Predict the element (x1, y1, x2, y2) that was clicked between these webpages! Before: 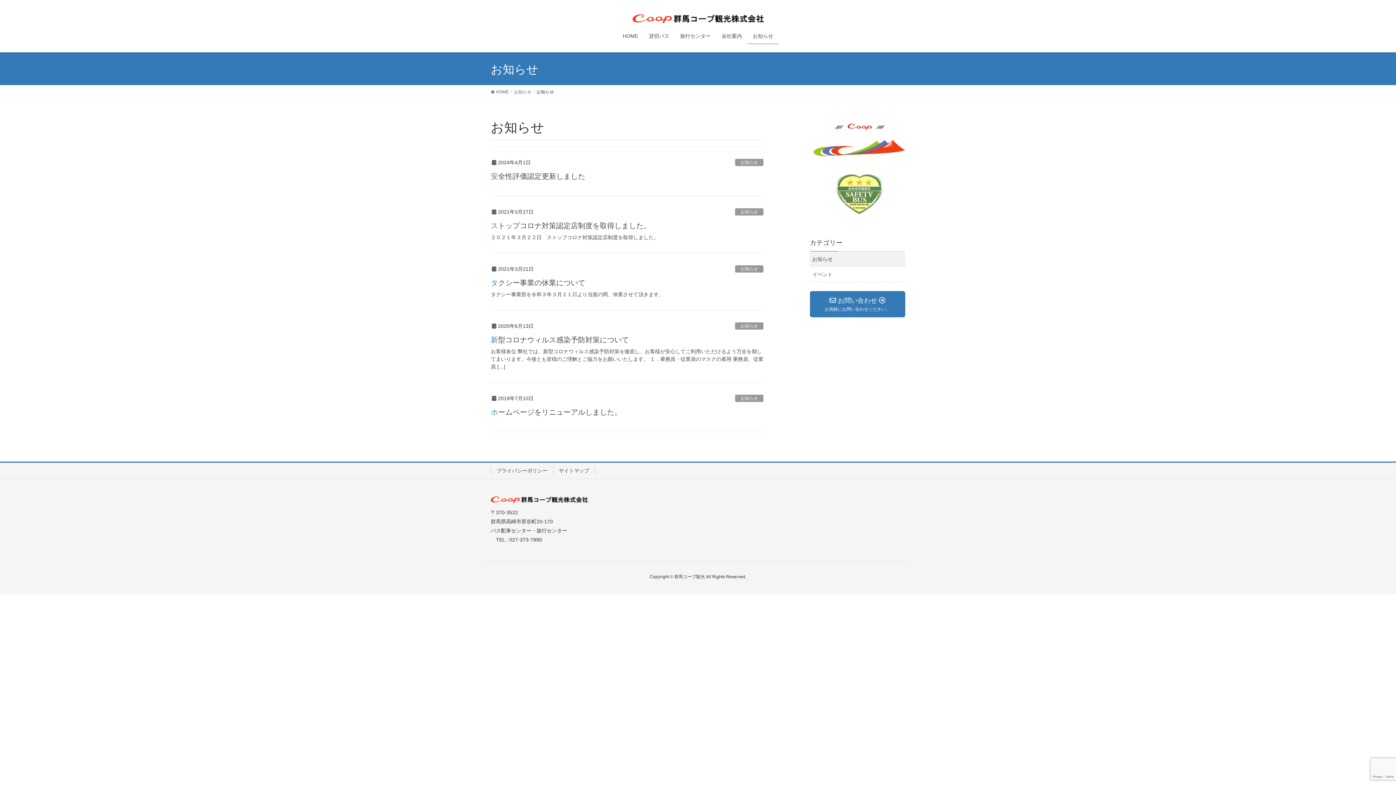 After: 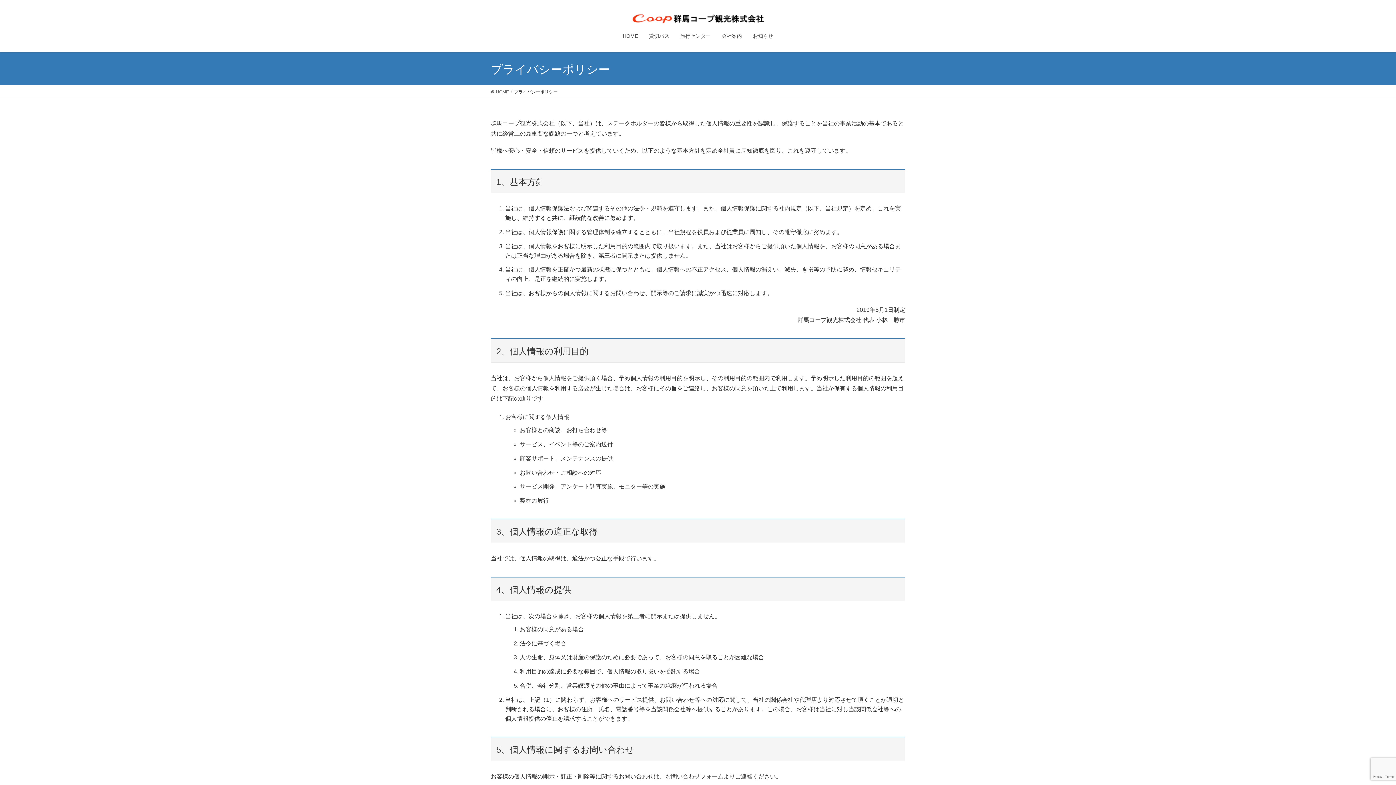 Action: label: プライバシーポリシー bbox: (490, 466, 553, 475)